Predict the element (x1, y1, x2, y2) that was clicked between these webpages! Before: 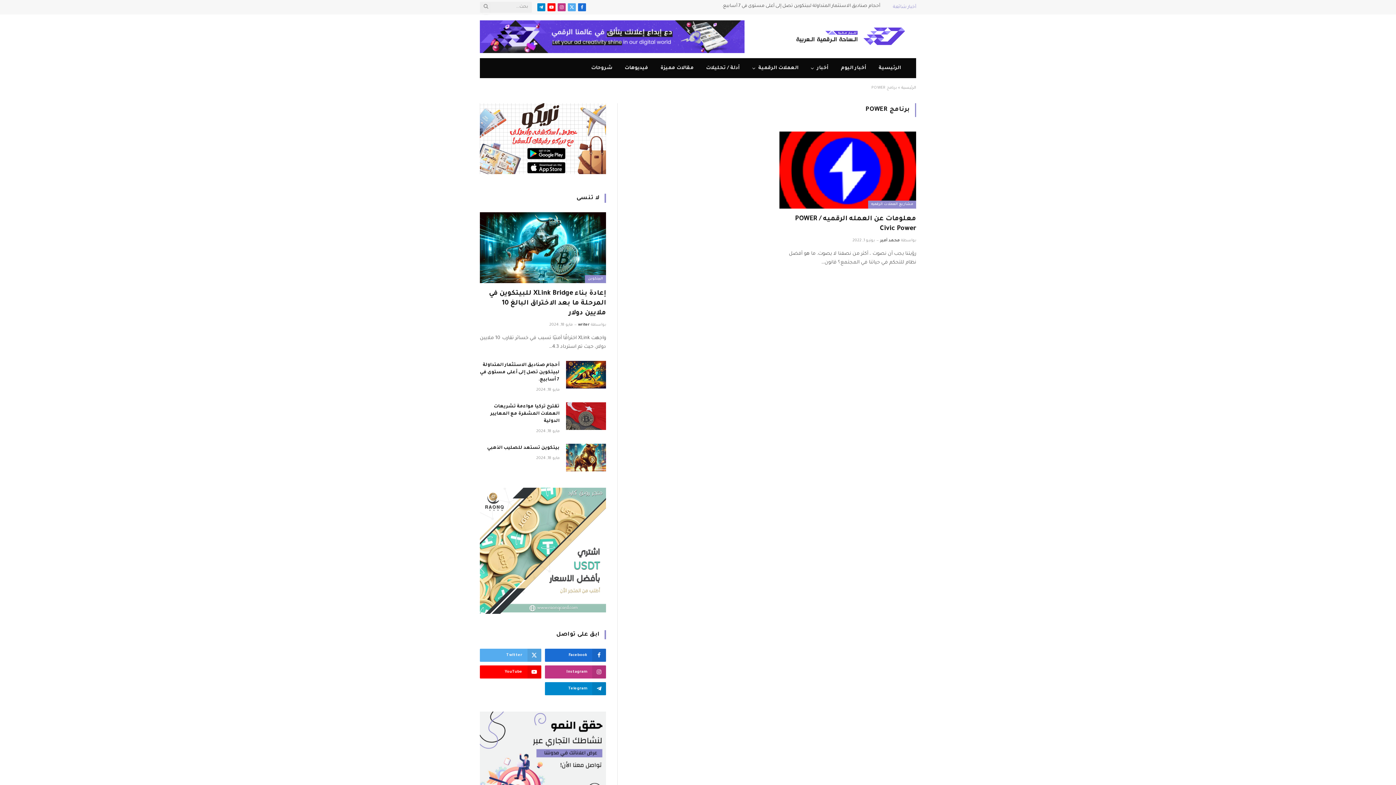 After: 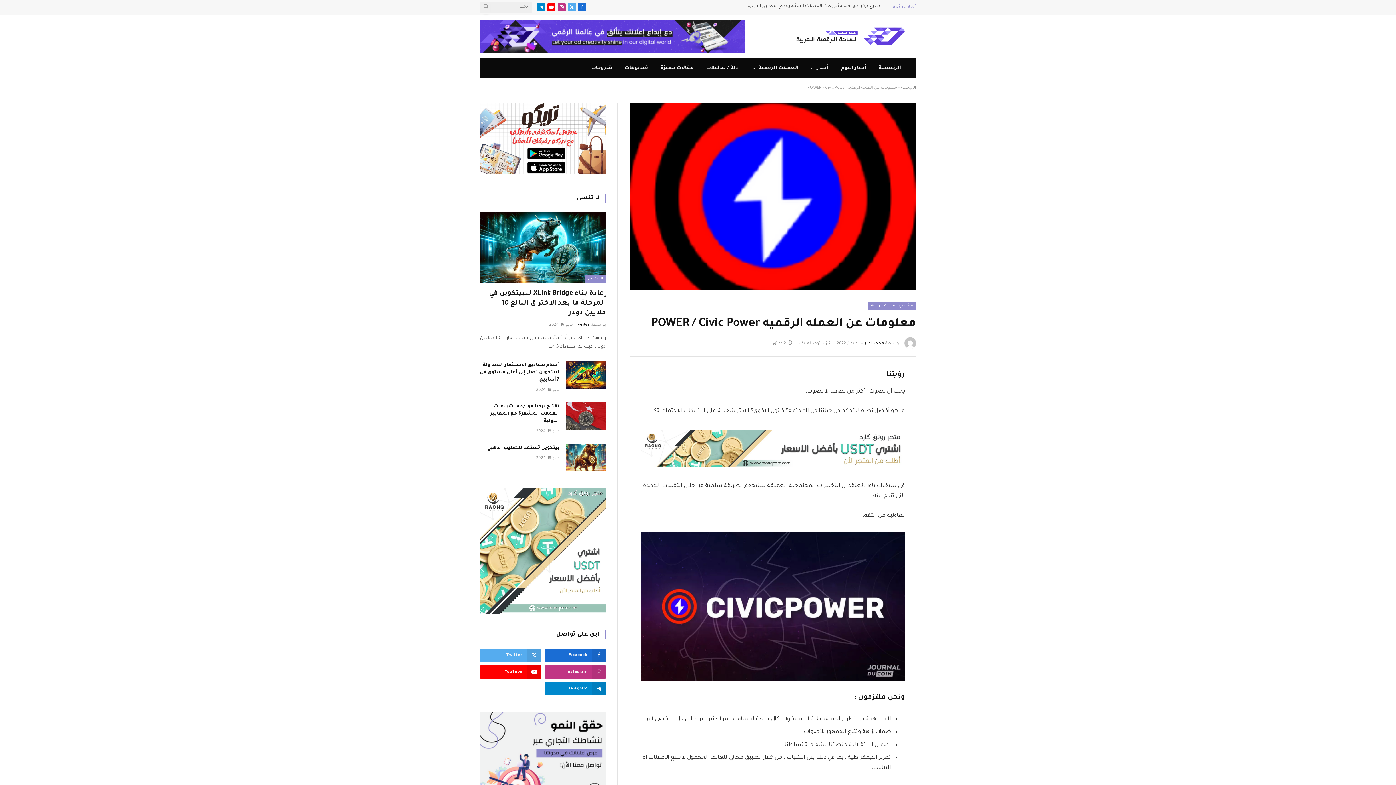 Action: bbox: (779, 131, 916, 208)